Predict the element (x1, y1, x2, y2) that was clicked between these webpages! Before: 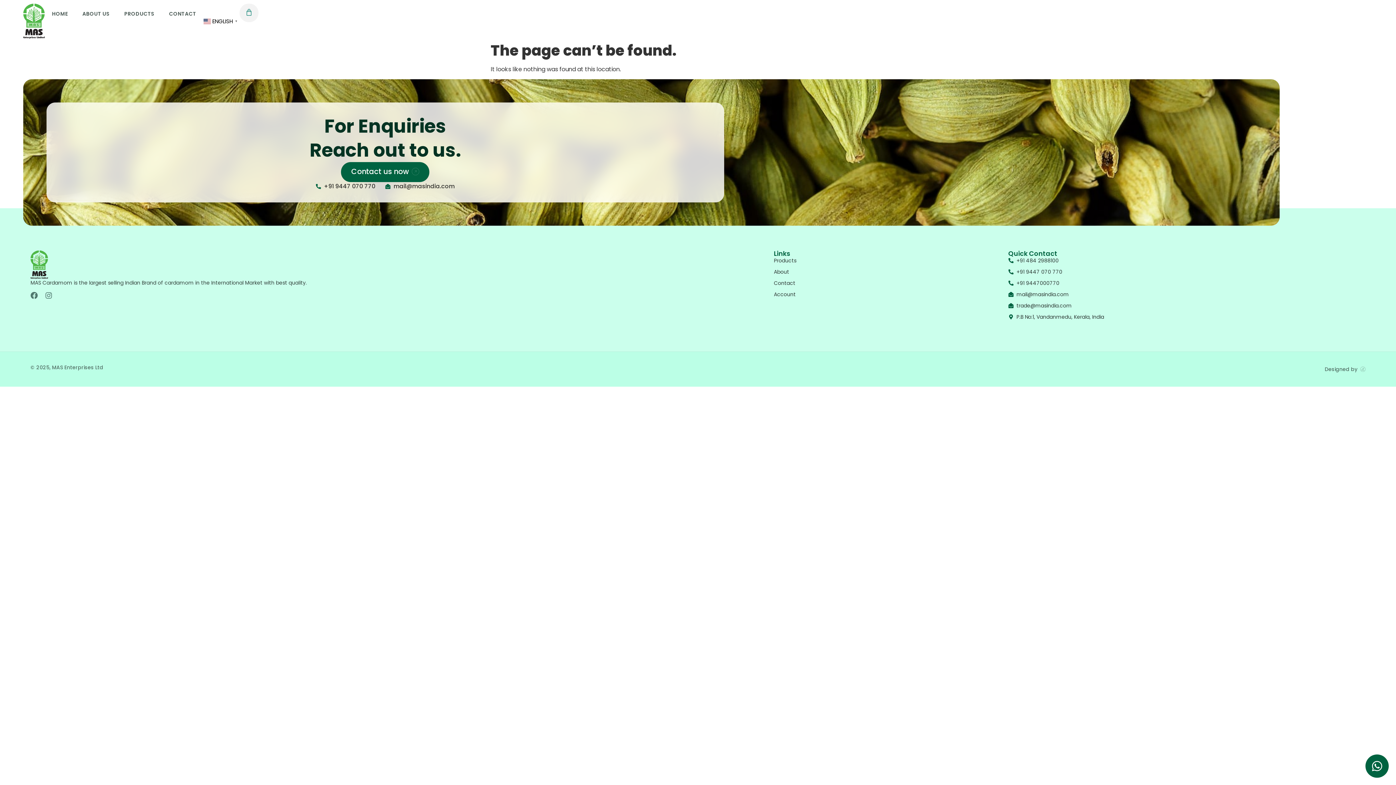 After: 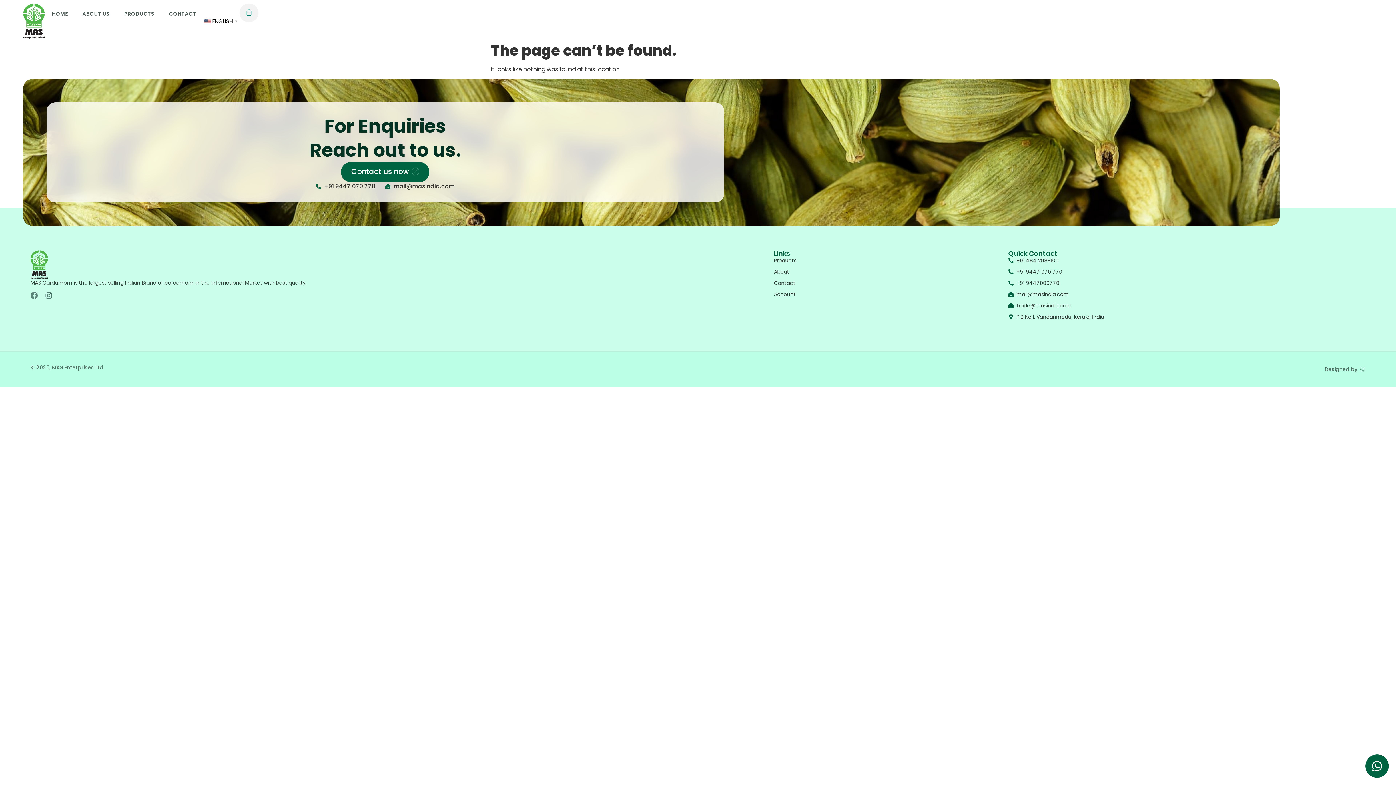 Action: label: Facebook bbox: (30, 292, 37, 299)